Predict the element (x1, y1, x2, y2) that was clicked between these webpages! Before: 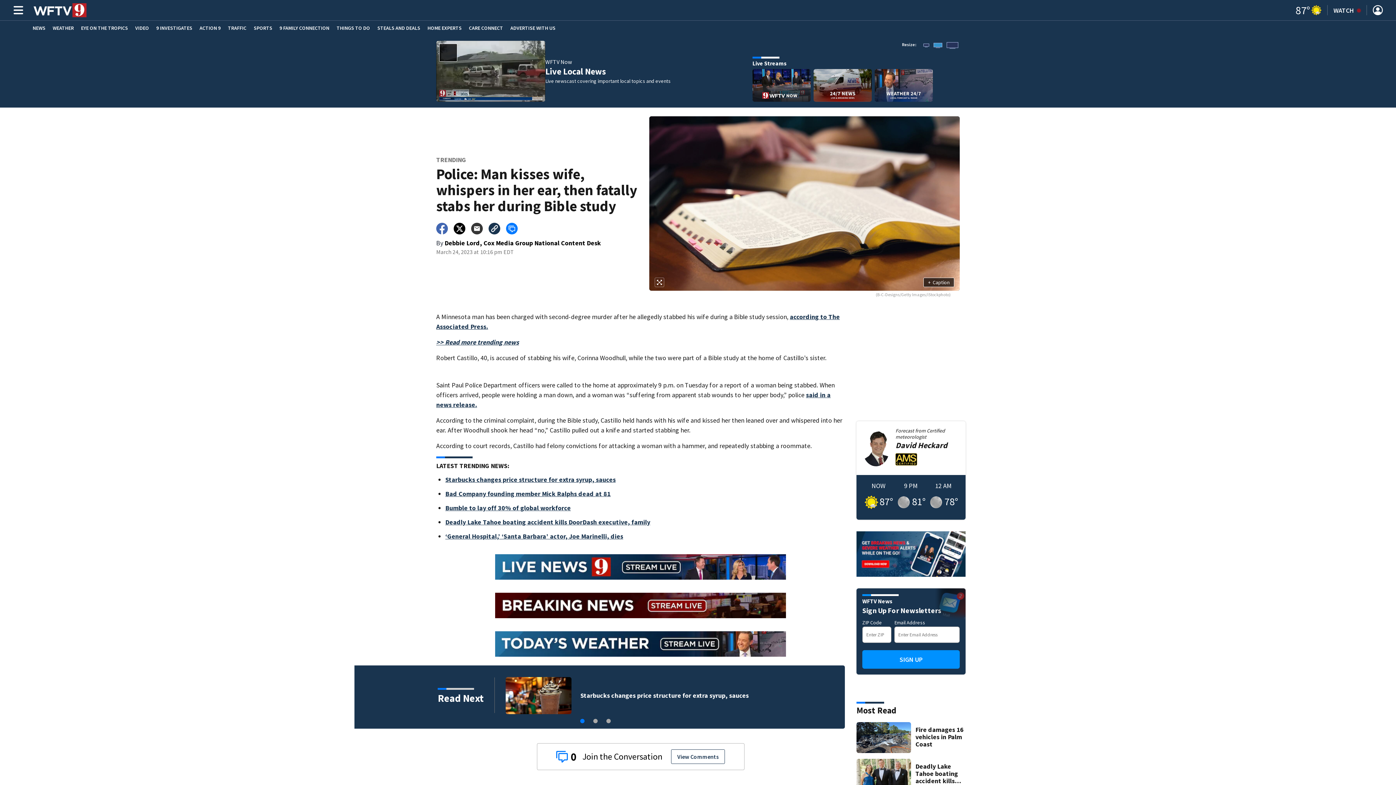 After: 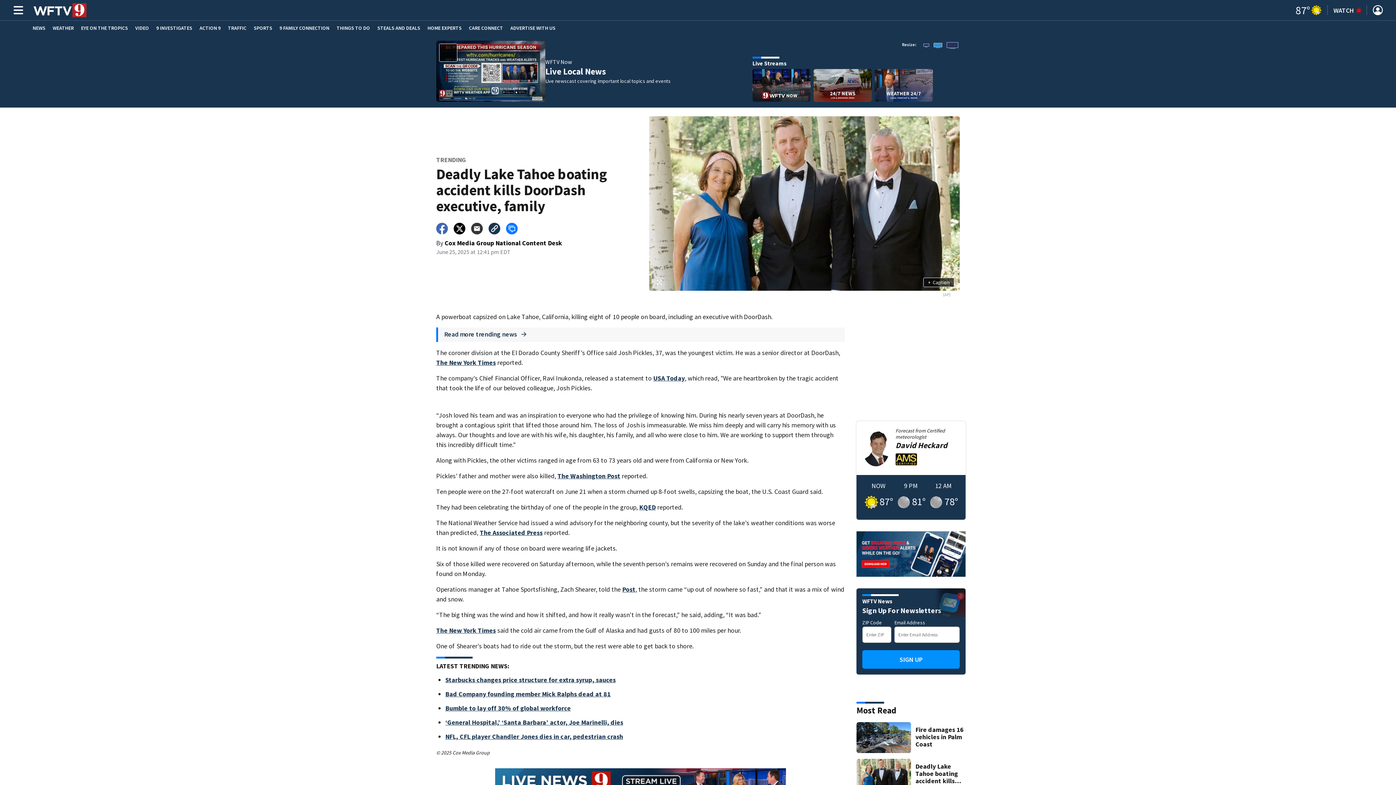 Action: label: Deadly Lake Tahoe boating accident kills DoorDash executive, family bbox: (445, 518, 650, 526)